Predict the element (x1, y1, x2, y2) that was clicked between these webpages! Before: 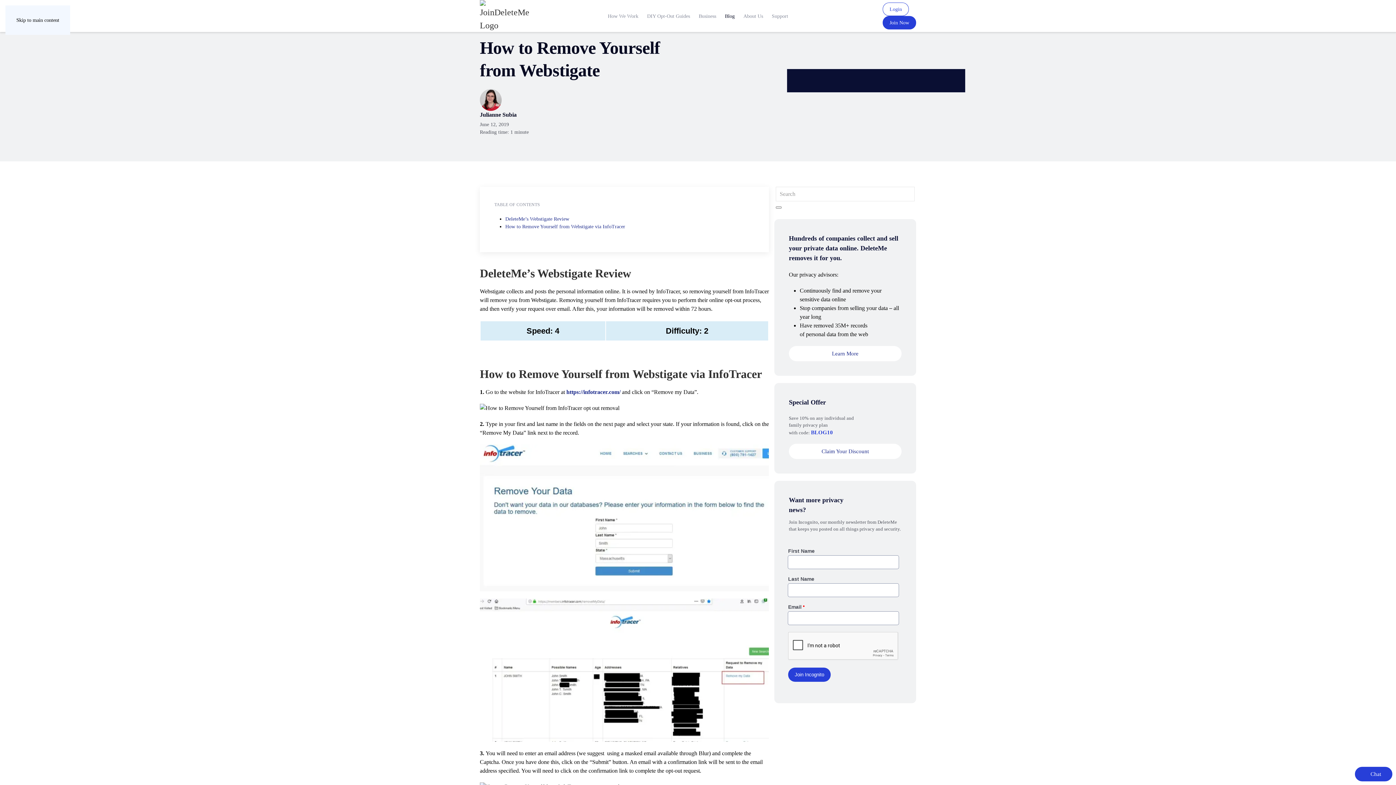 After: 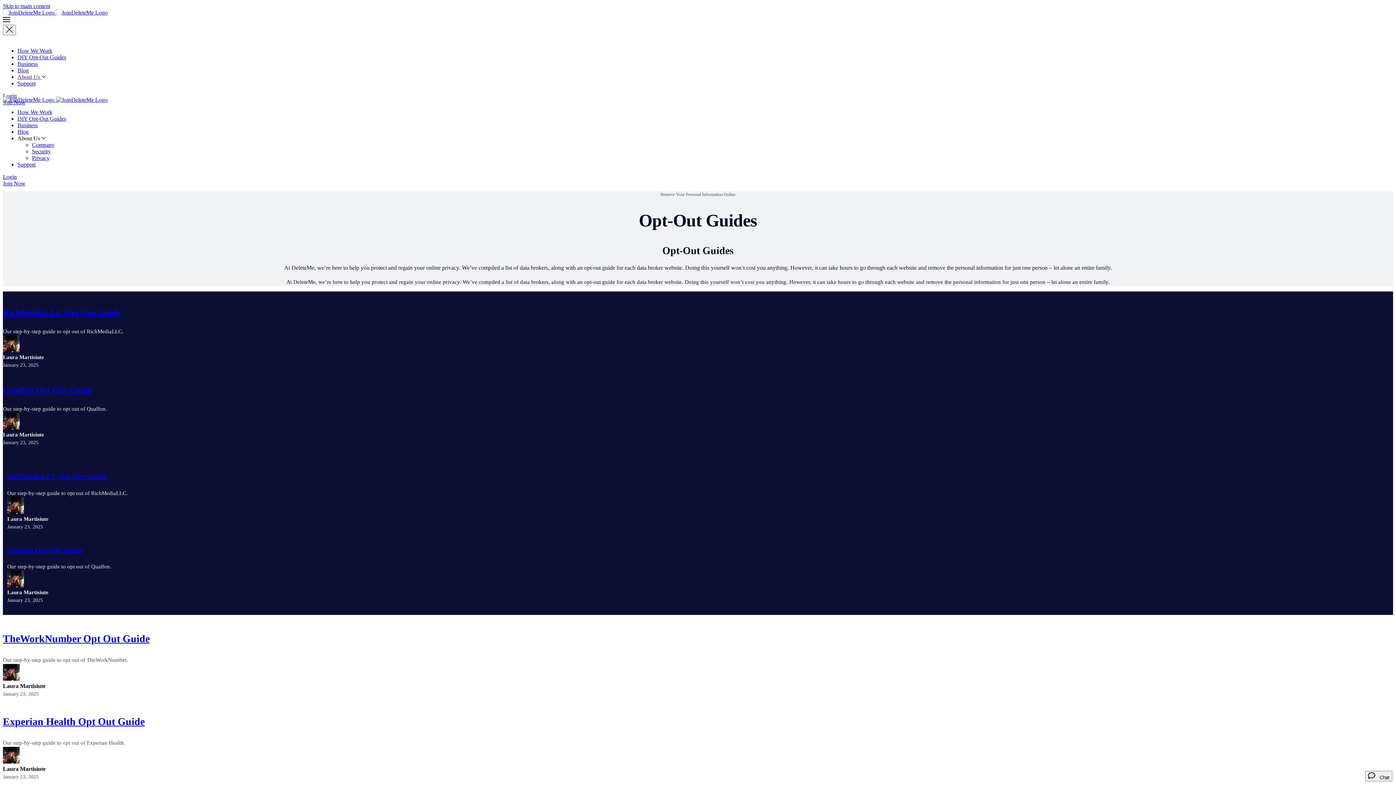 Action: bbox: (642, 1, 694, 30) label: DIY Opt-Out Guides